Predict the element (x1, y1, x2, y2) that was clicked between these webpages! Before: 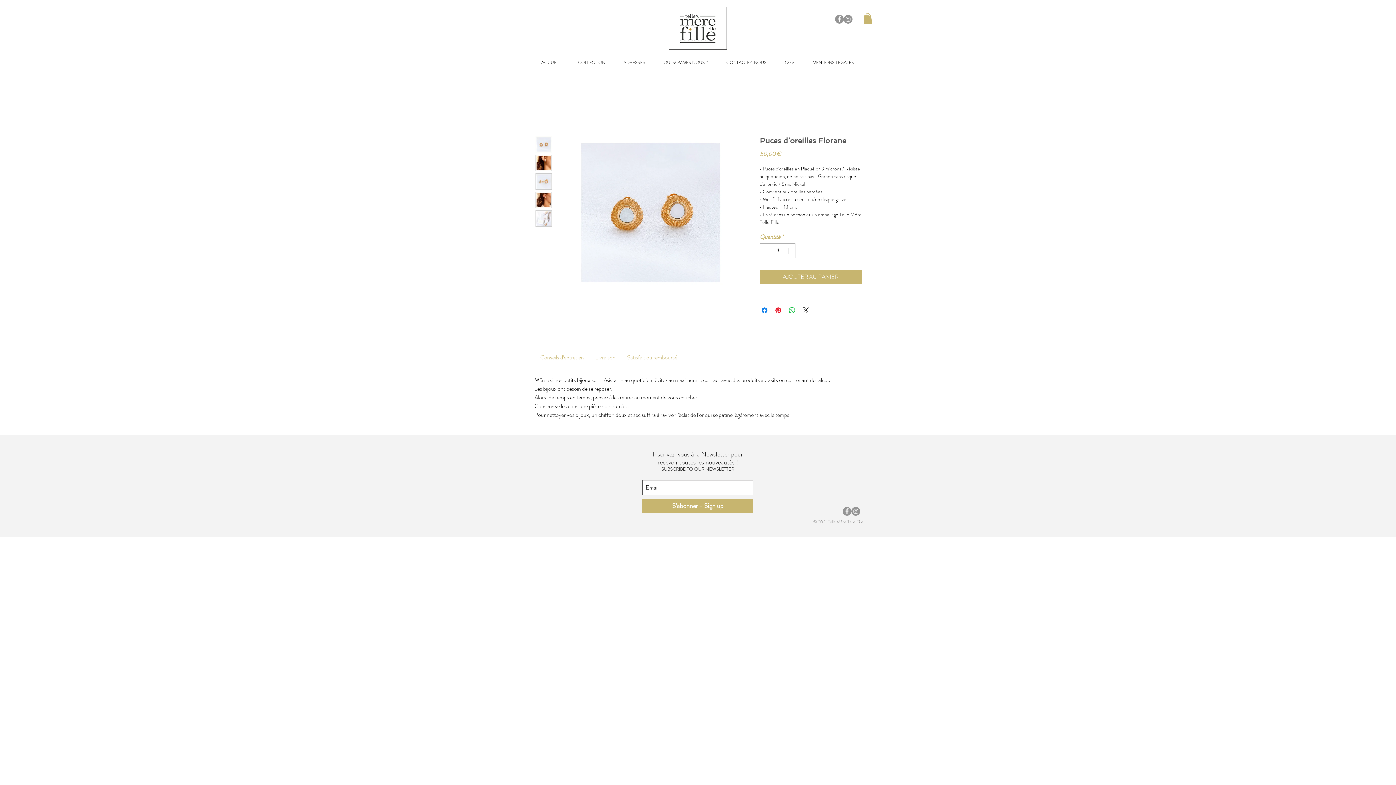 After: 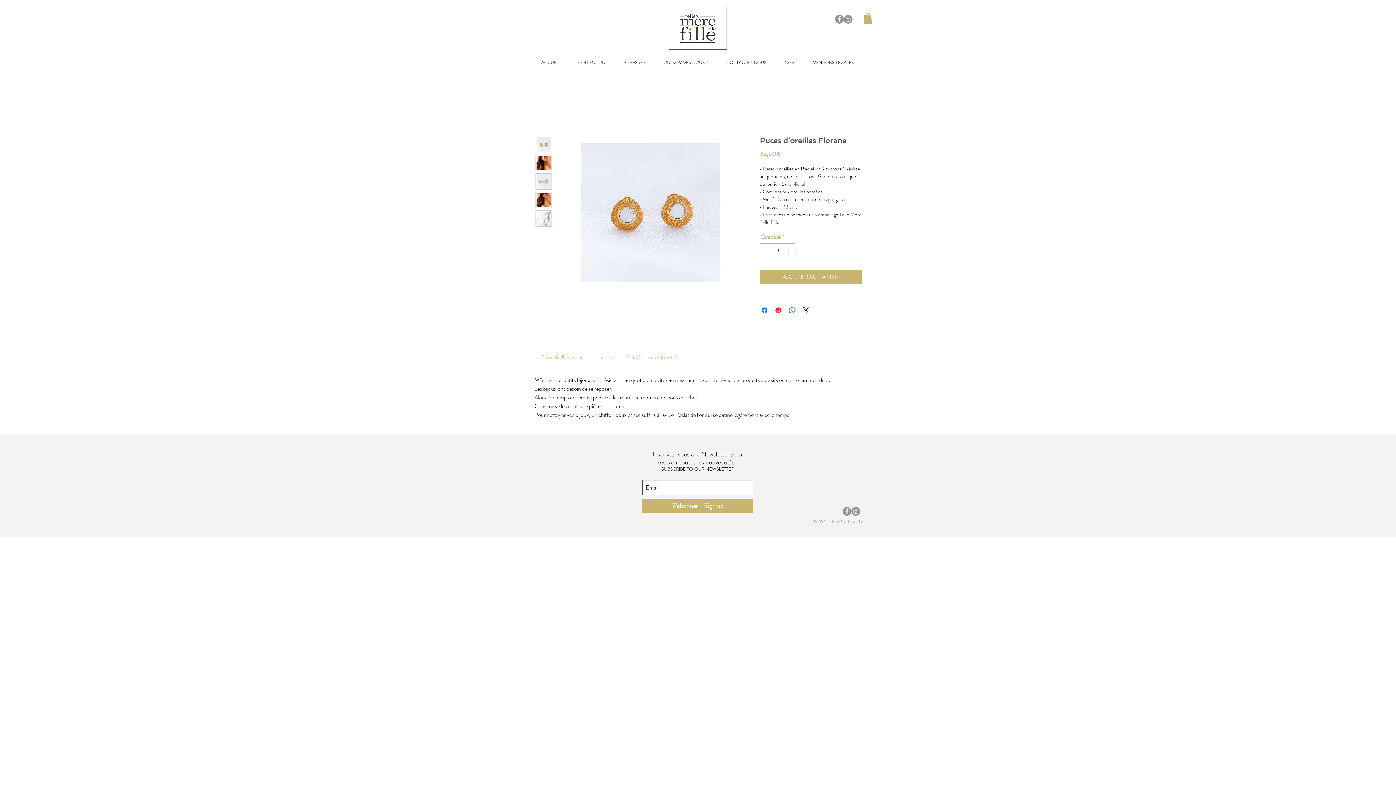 Action: bbox: (535, 192, 552, 208)